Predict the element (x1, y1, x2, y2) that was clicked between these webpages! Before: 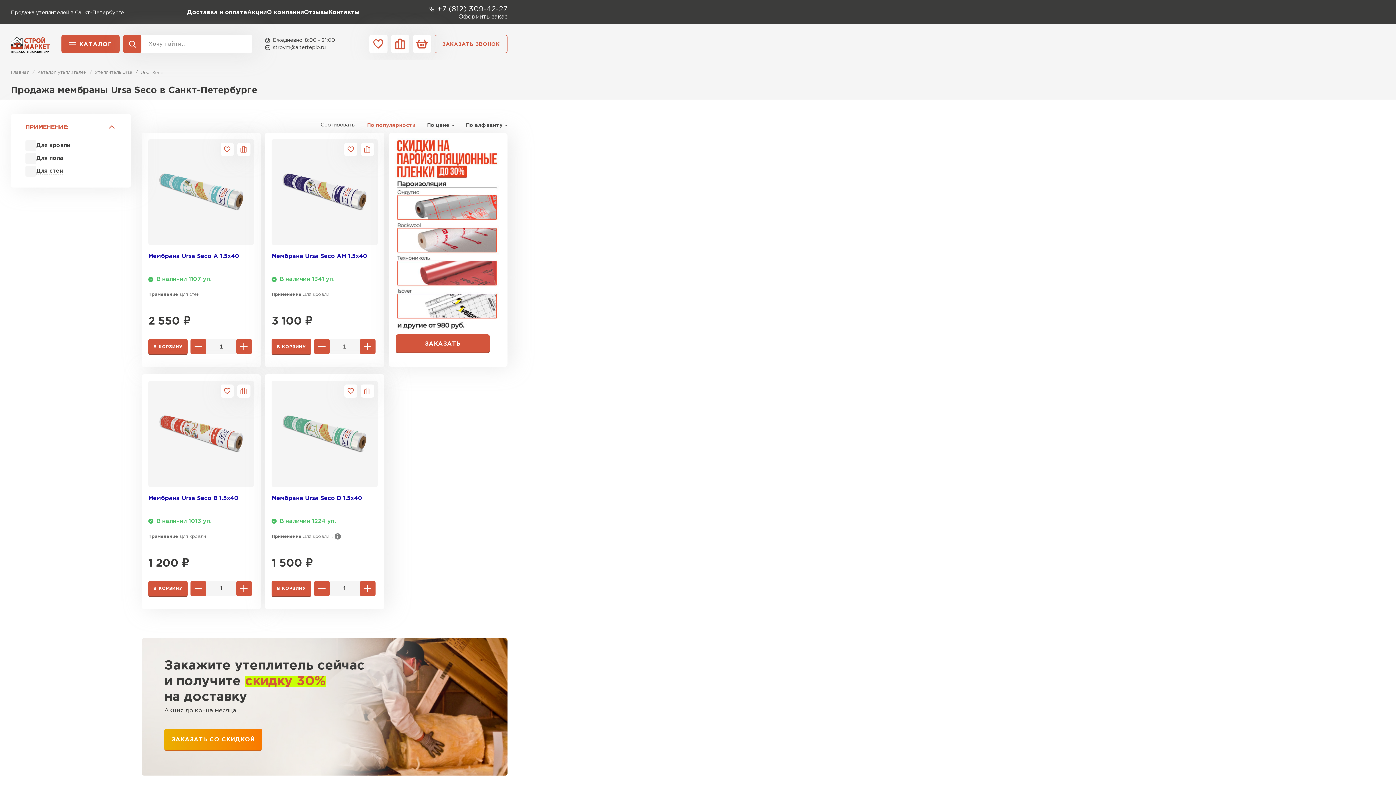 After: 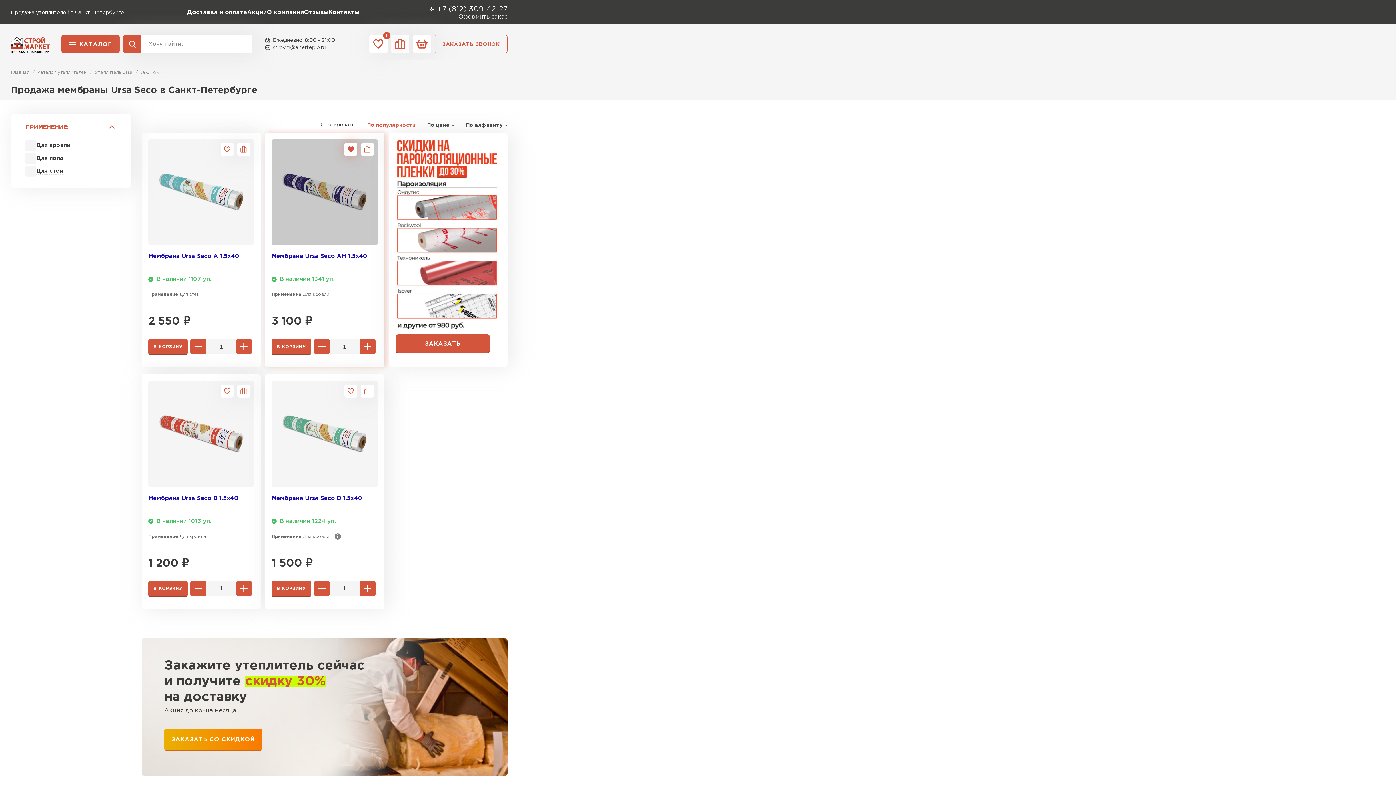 Action: bbox: (344, 142, 357, 156)